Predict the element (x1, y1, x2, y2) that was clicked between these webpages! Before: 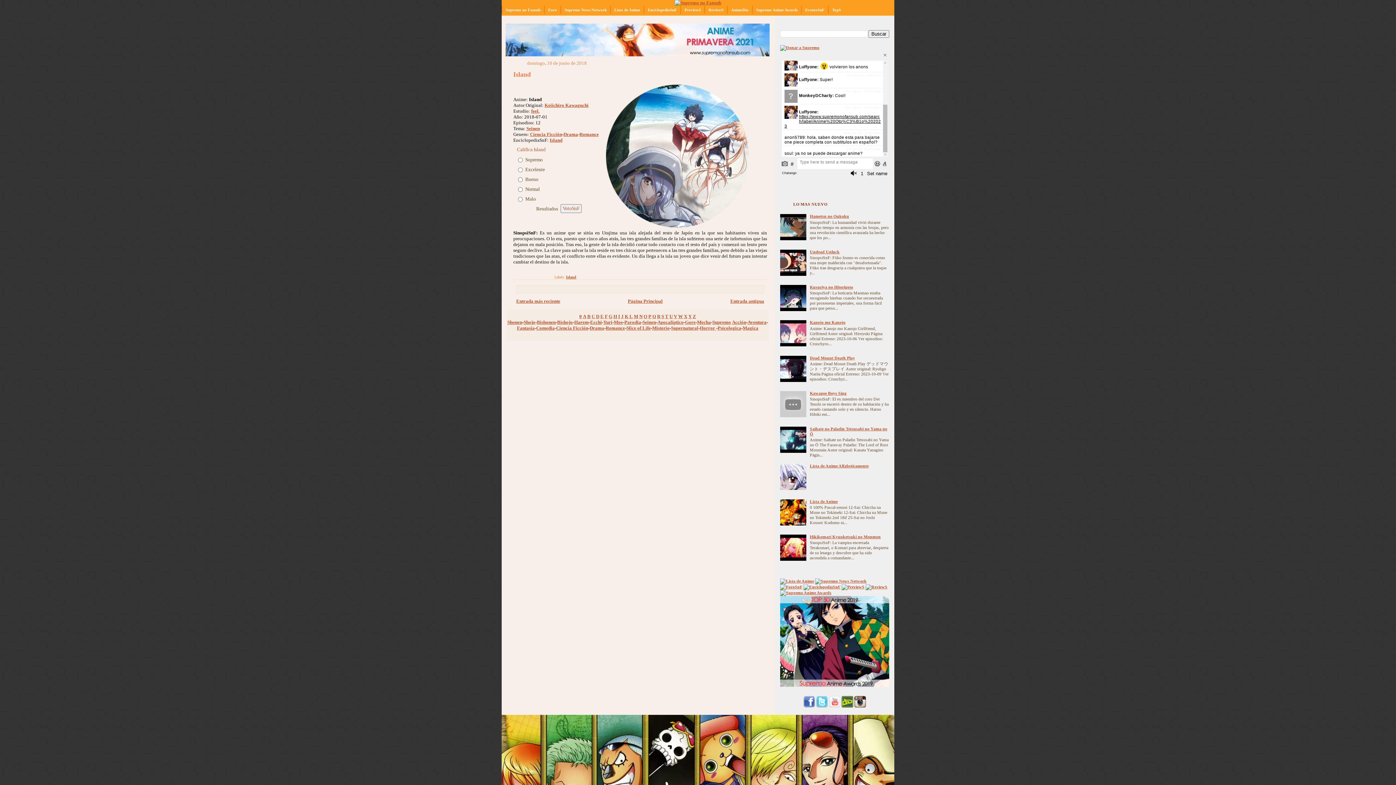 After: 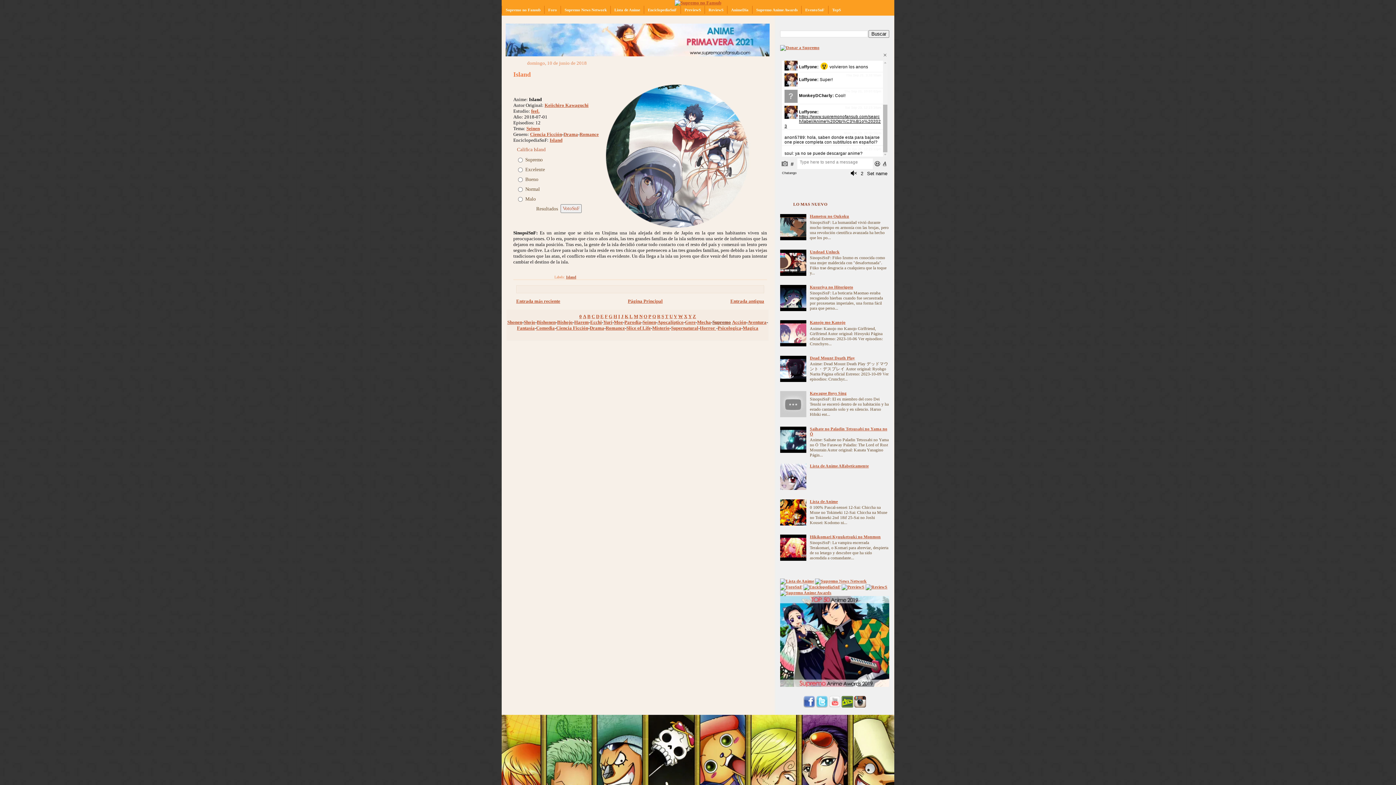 Action: label: Supremo bbox: (712, 319, 731, 325)